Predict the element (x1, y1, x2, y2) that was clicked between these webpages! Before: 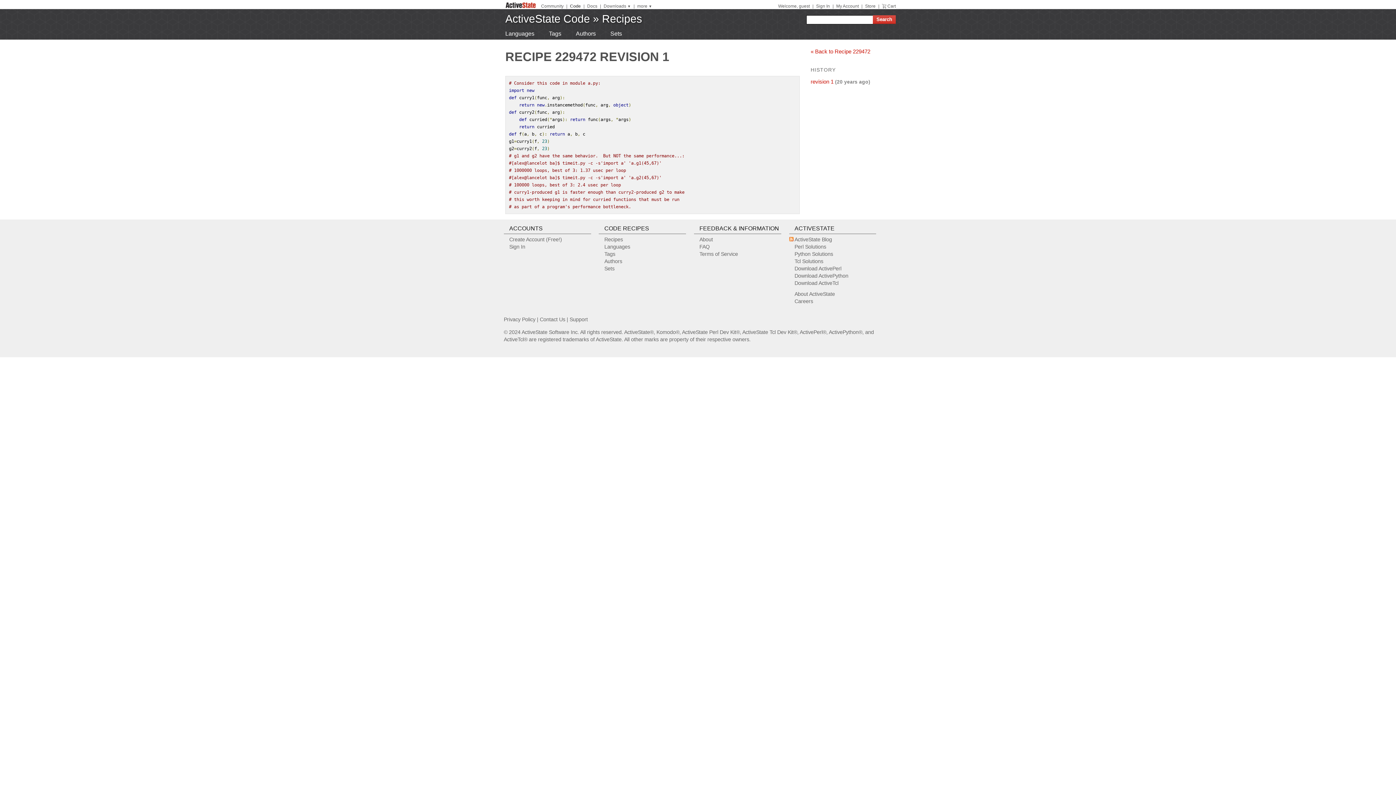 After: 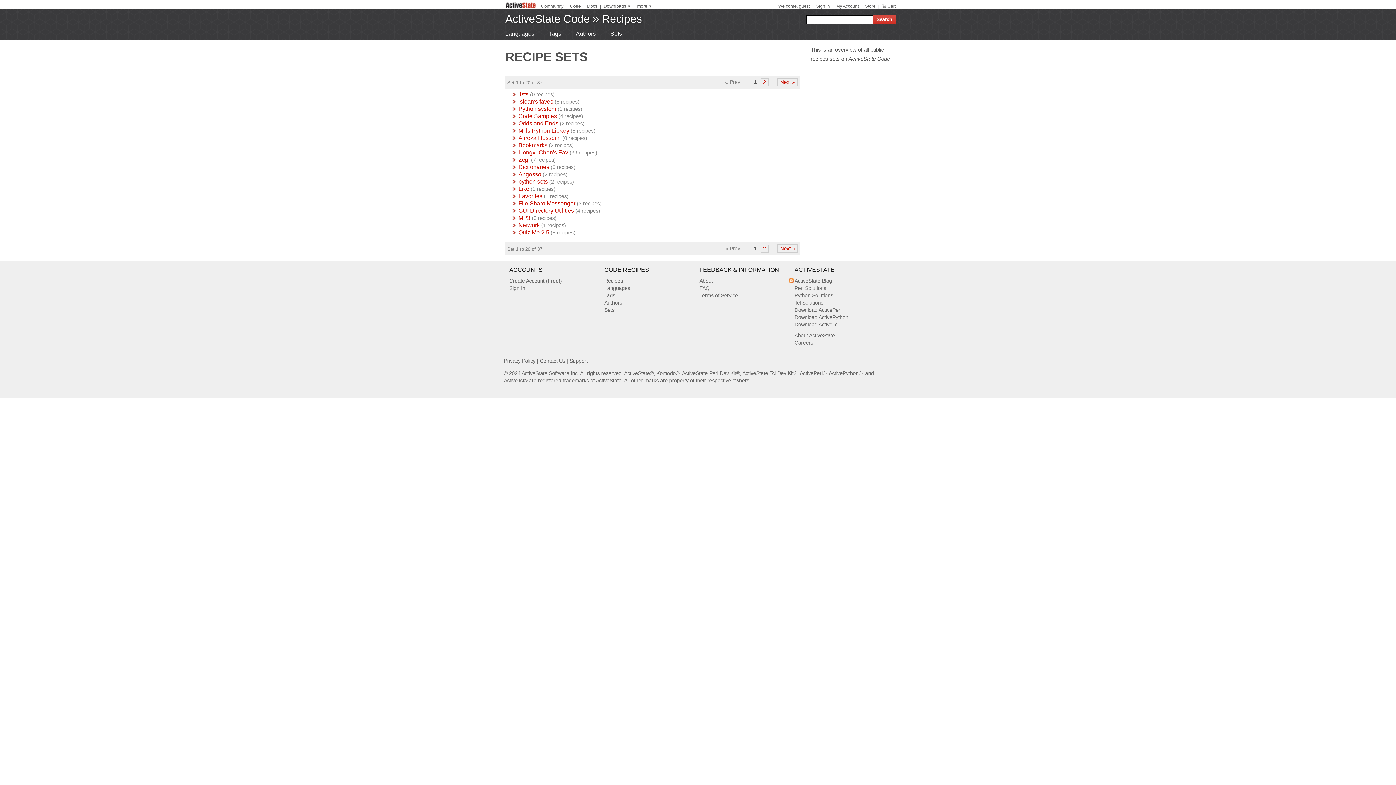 Action: bbox: (603, 29, 629, 38) label: Sets